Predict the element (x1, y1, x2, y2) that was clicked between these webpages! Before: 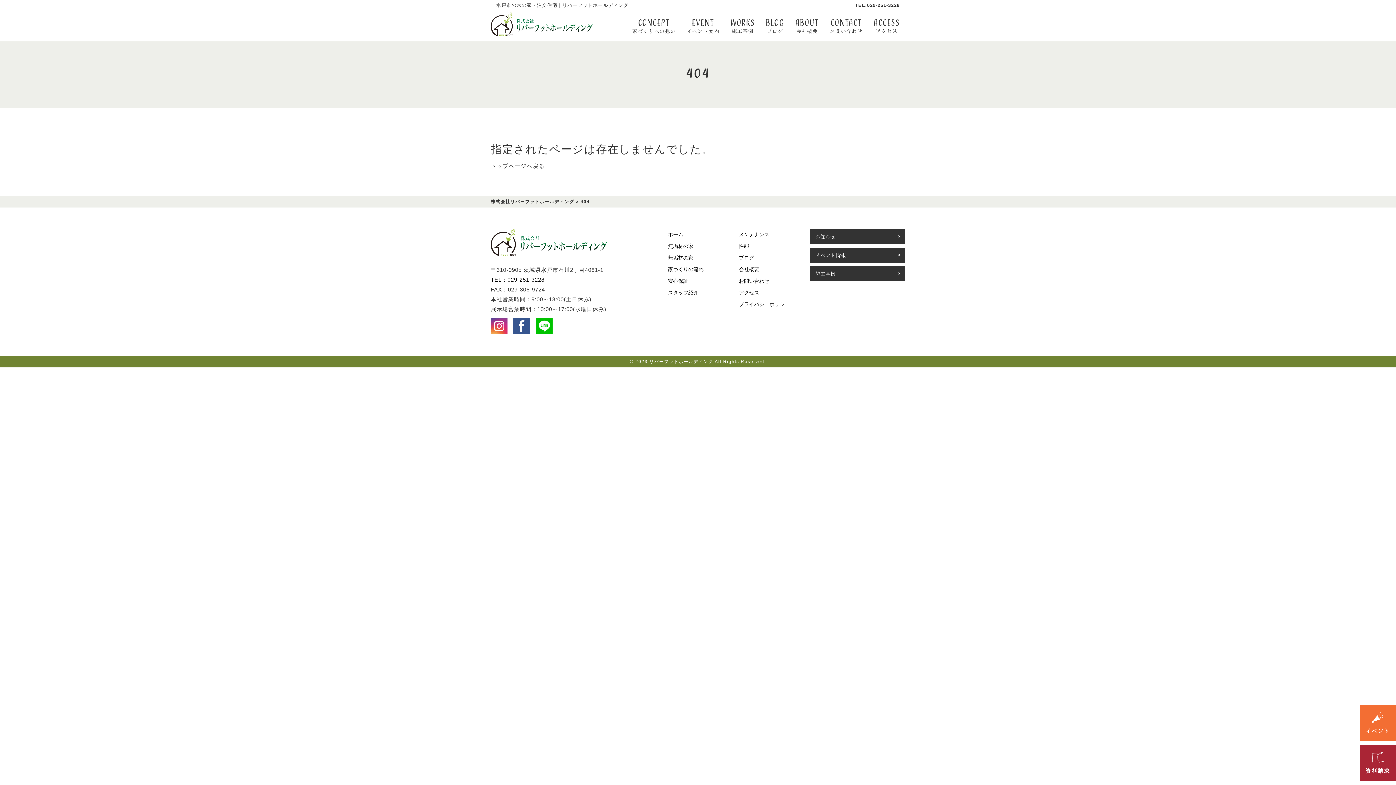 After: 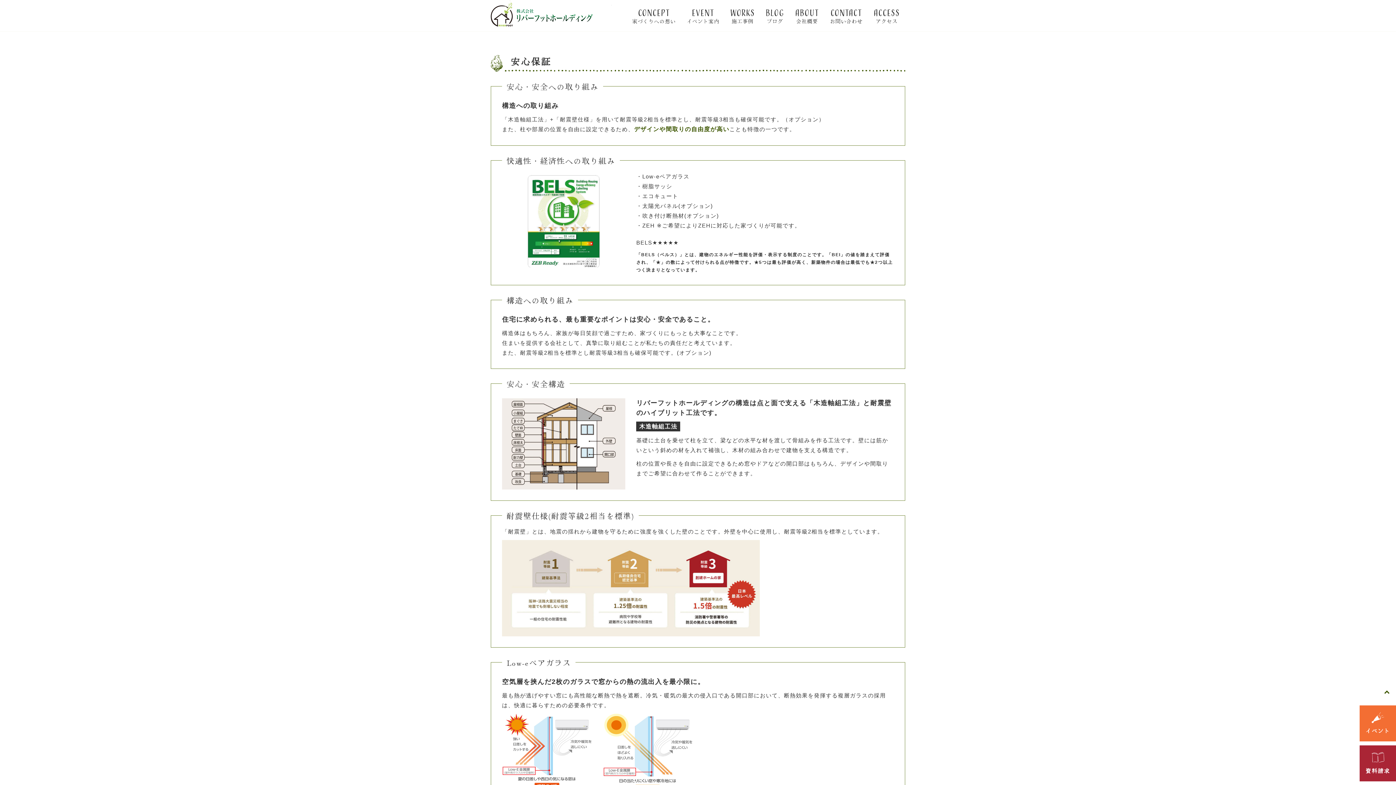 Action: bbox: (668, 278, 688, 284) label: 安心保証